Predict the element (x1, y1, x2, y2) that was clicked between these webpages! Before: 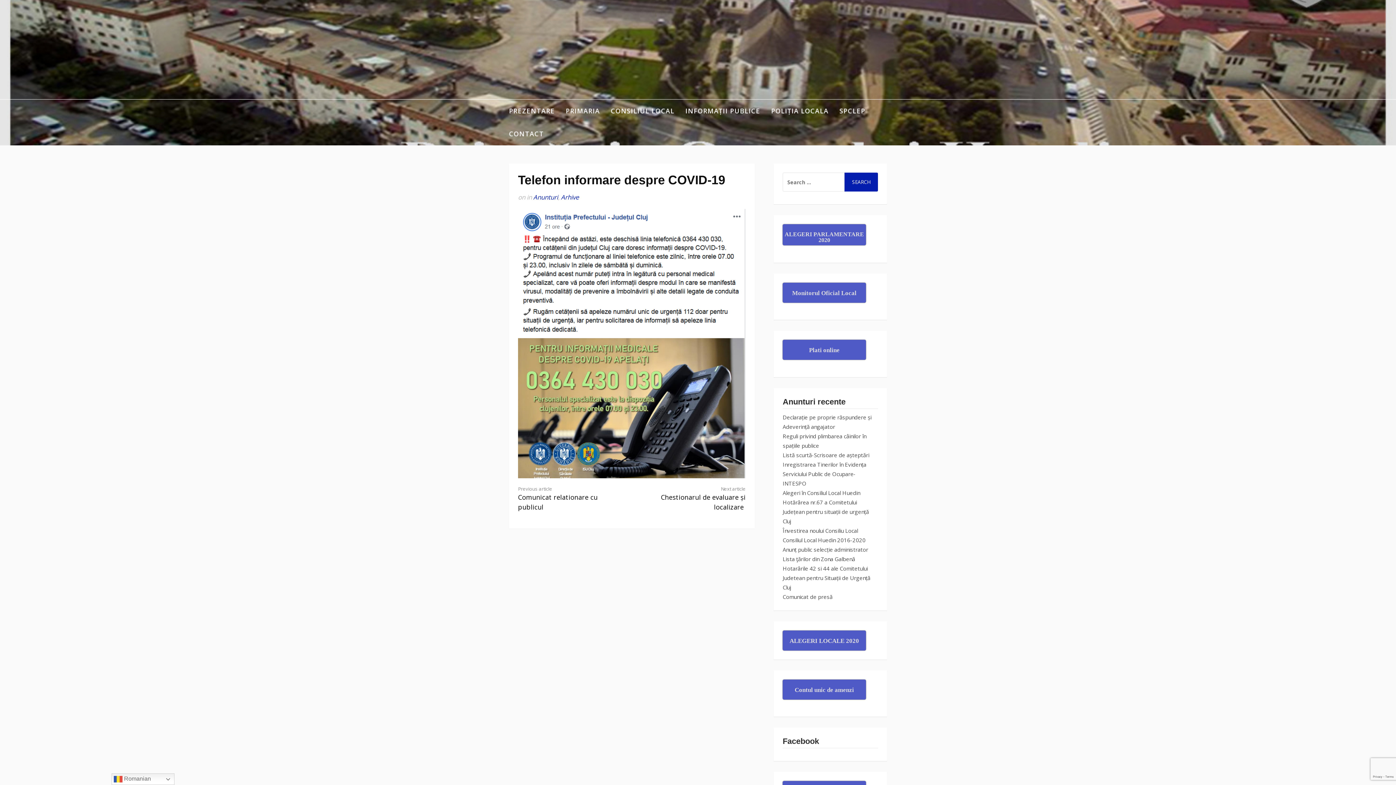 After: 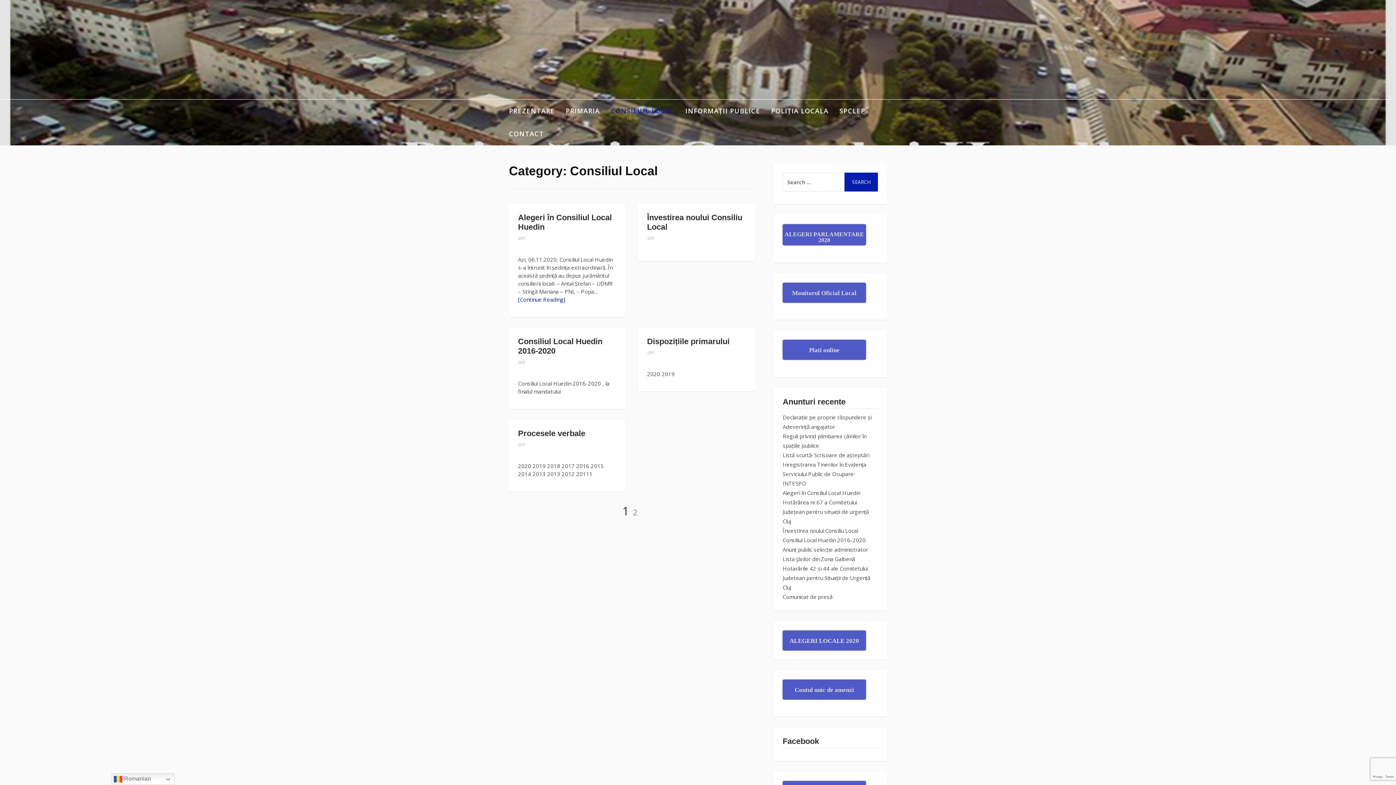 Action: bbox: (610, 99, 674, 122) label: CONSILIUL LOCAL